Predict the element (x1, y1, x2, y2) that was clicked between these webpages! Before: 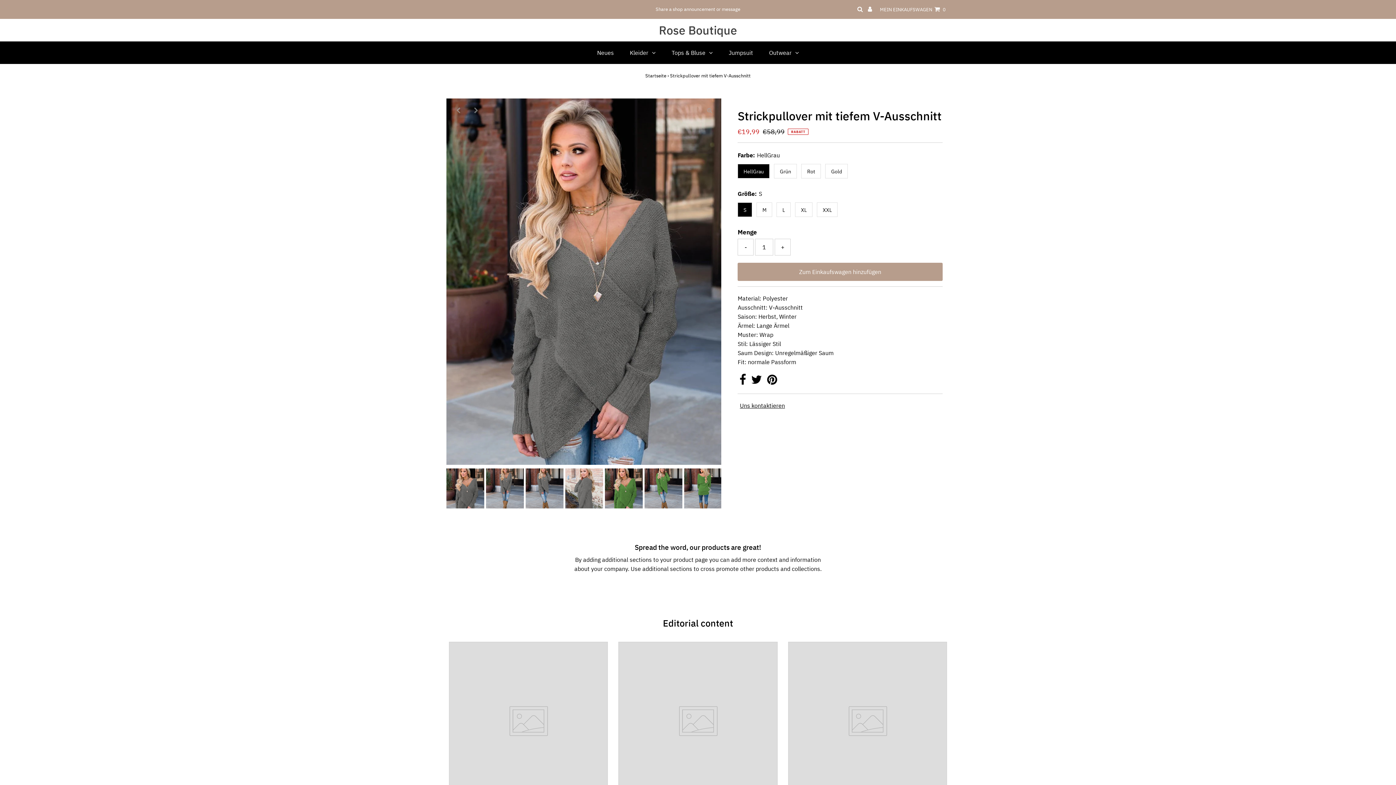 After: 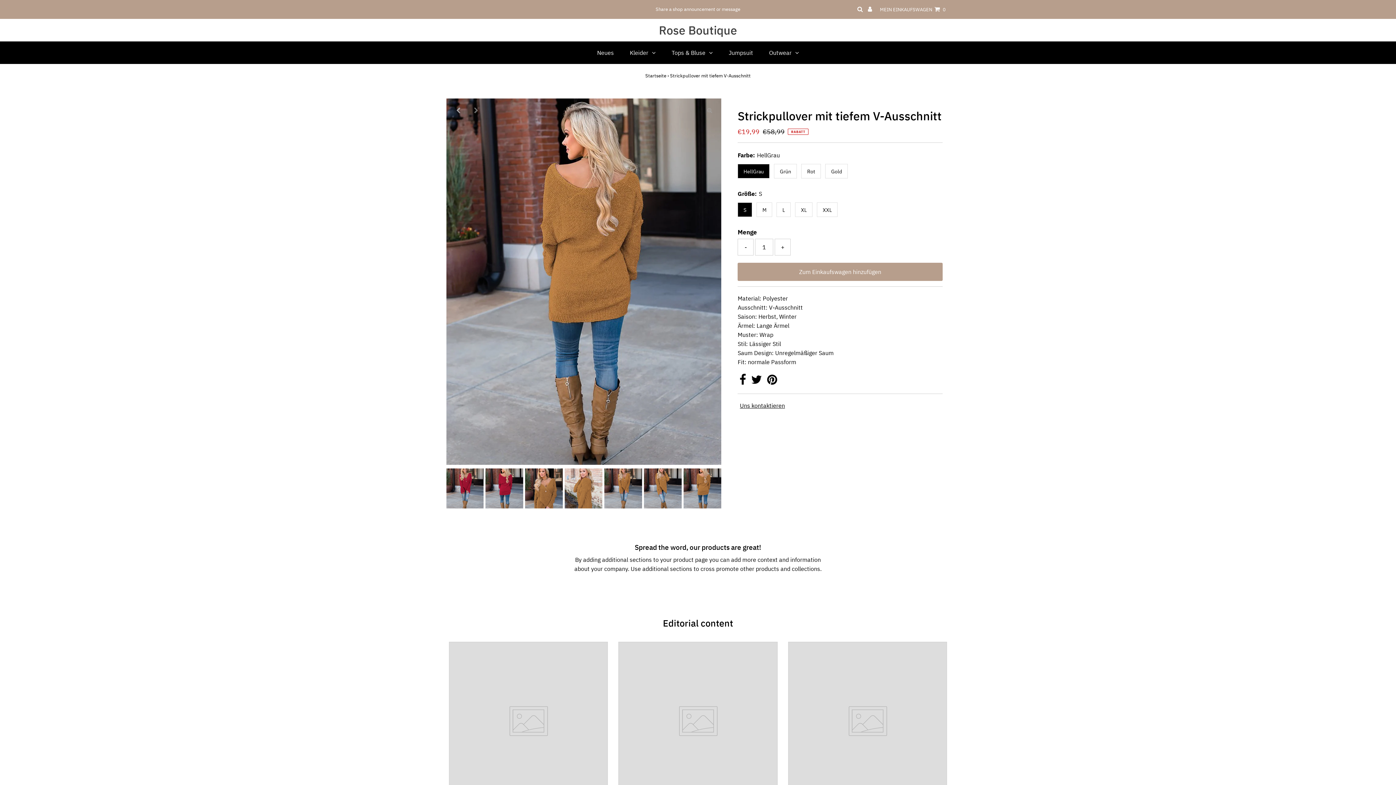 Action: bbox: (450, 102, 466, 118) label: Previous